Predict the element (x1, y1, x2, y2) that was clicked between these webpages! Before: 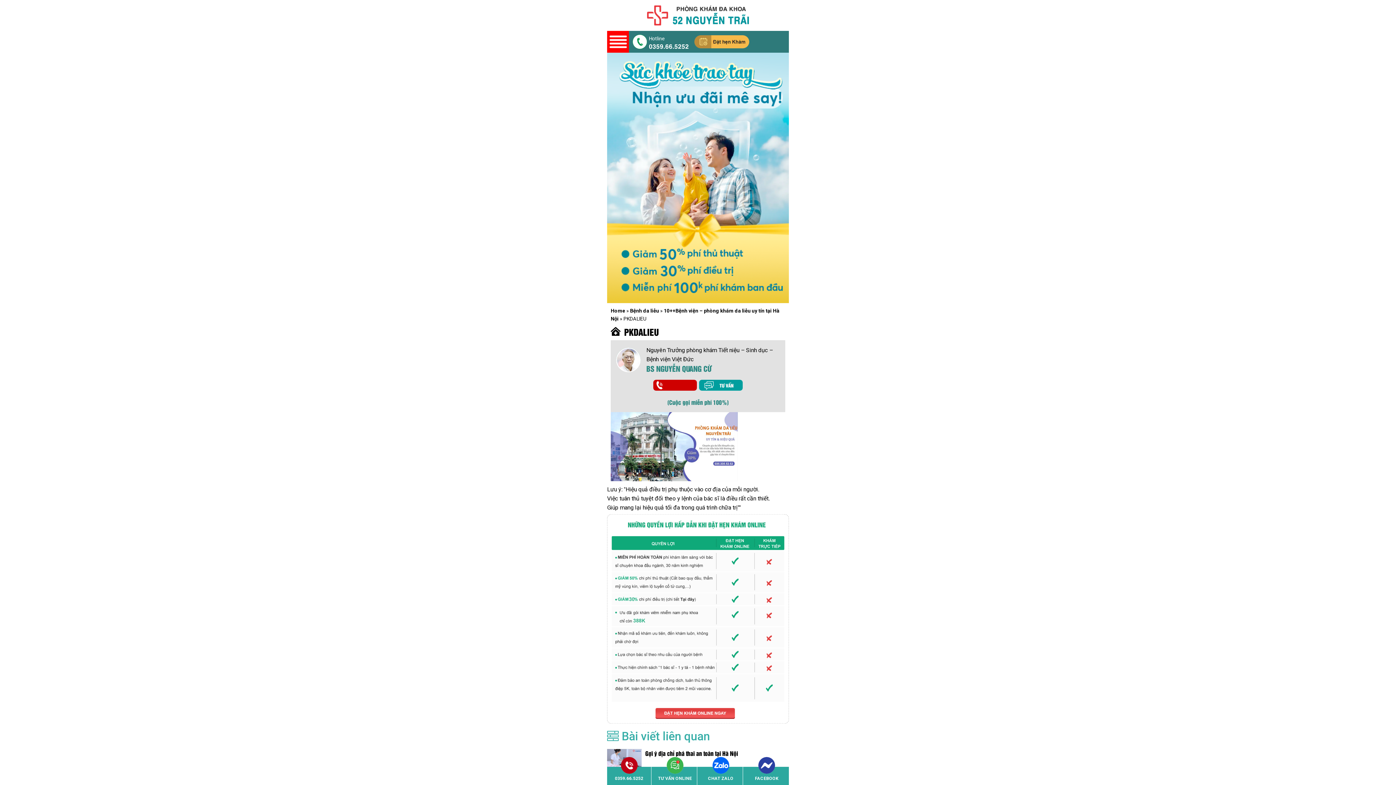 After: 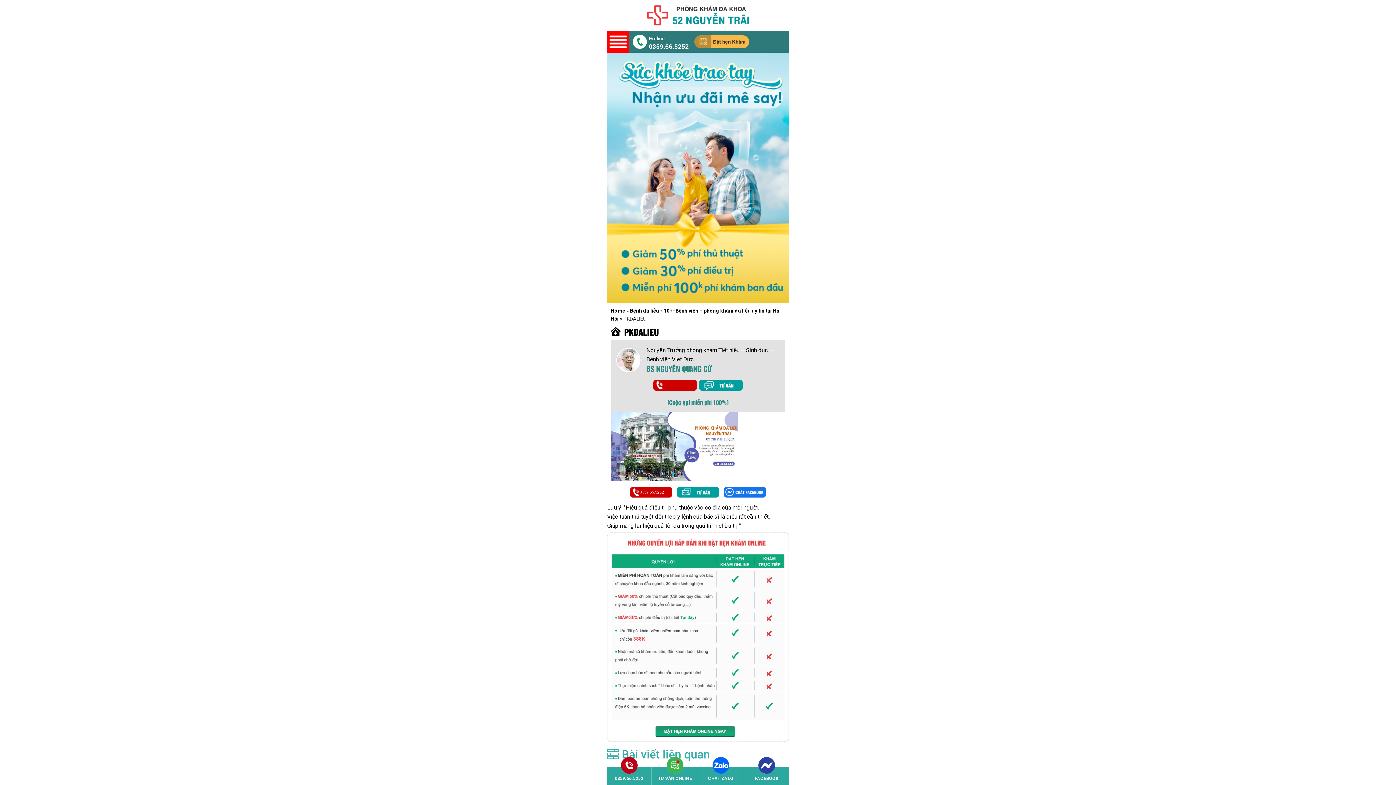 Action: bbox: (607, 614, 789, 621)